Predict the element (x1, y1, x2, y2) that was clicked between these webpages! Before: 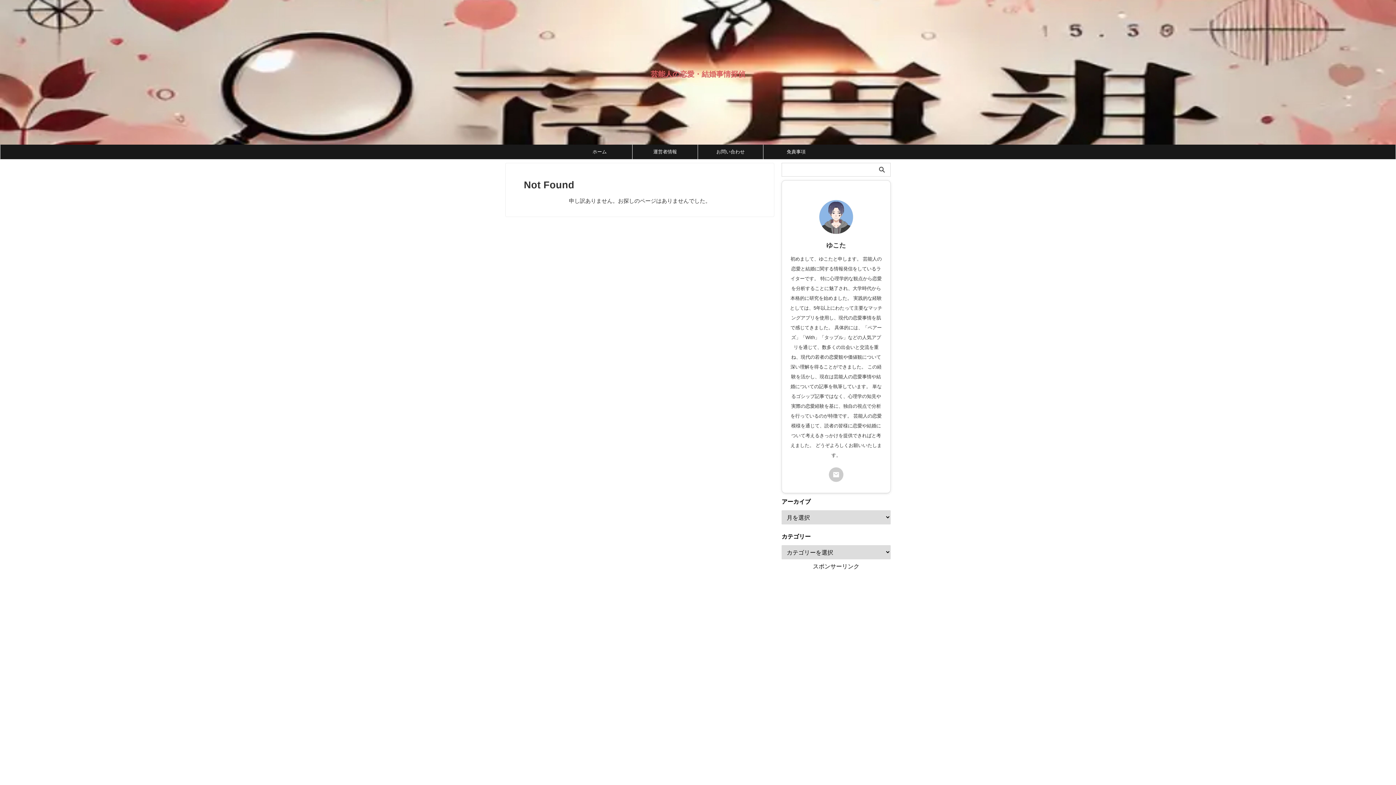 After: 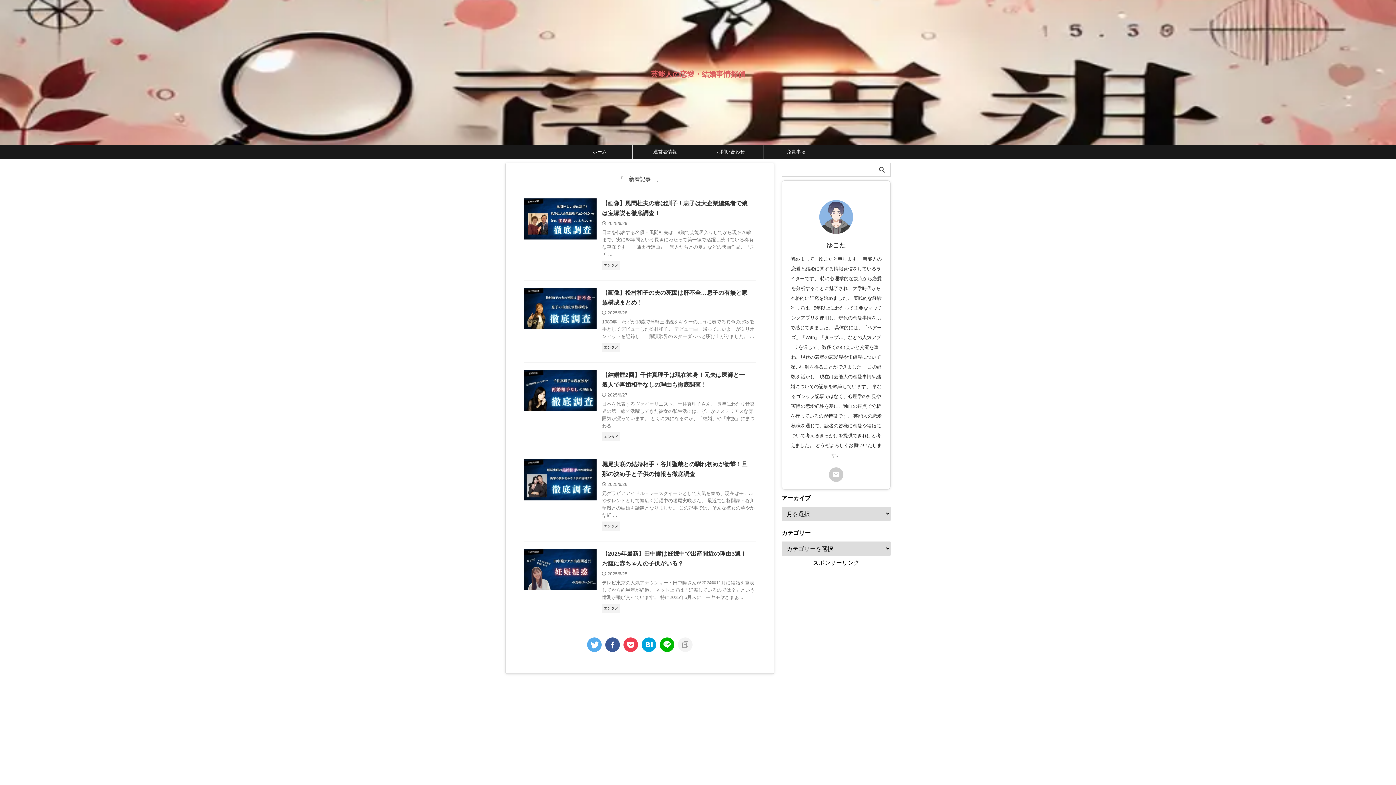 Action: bbox: (567, 144, 632, 159) label: ホーム